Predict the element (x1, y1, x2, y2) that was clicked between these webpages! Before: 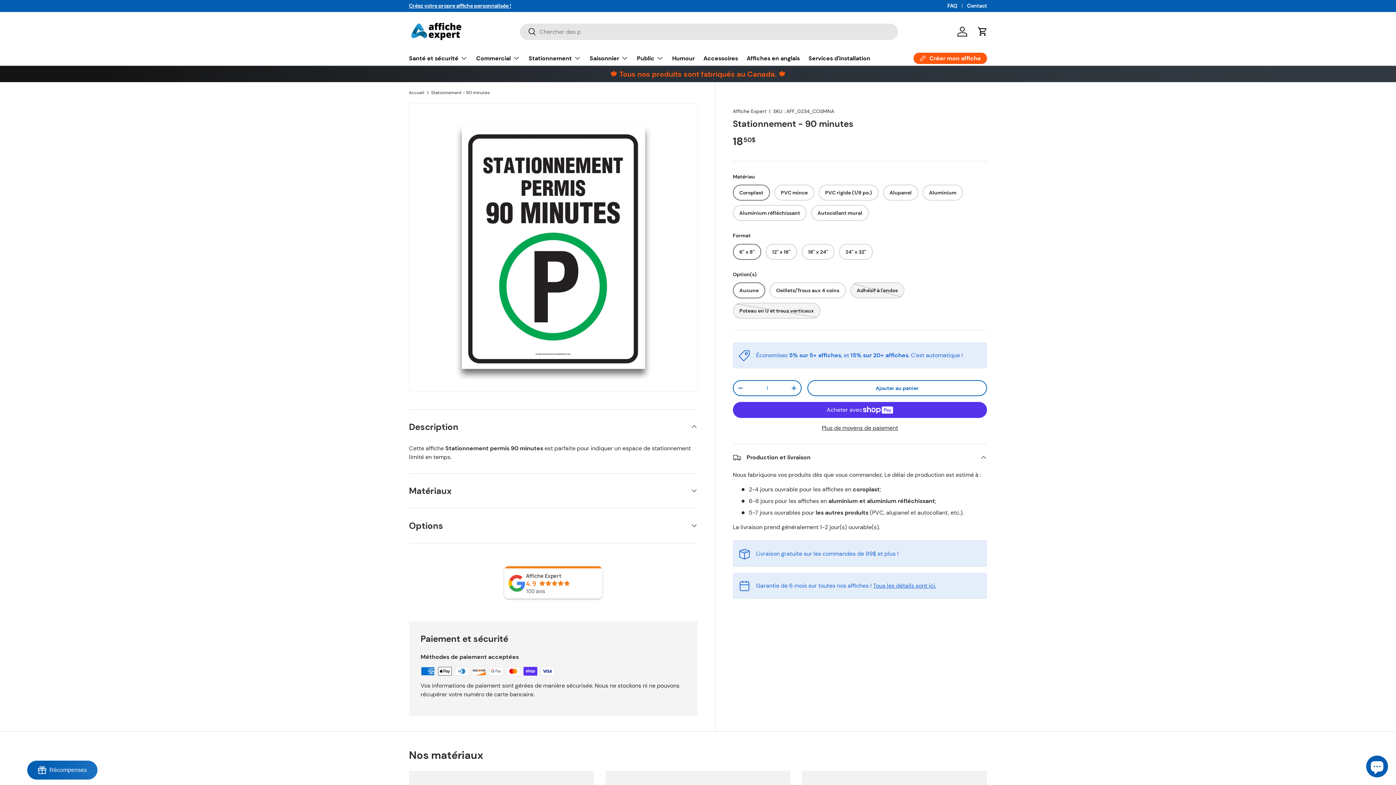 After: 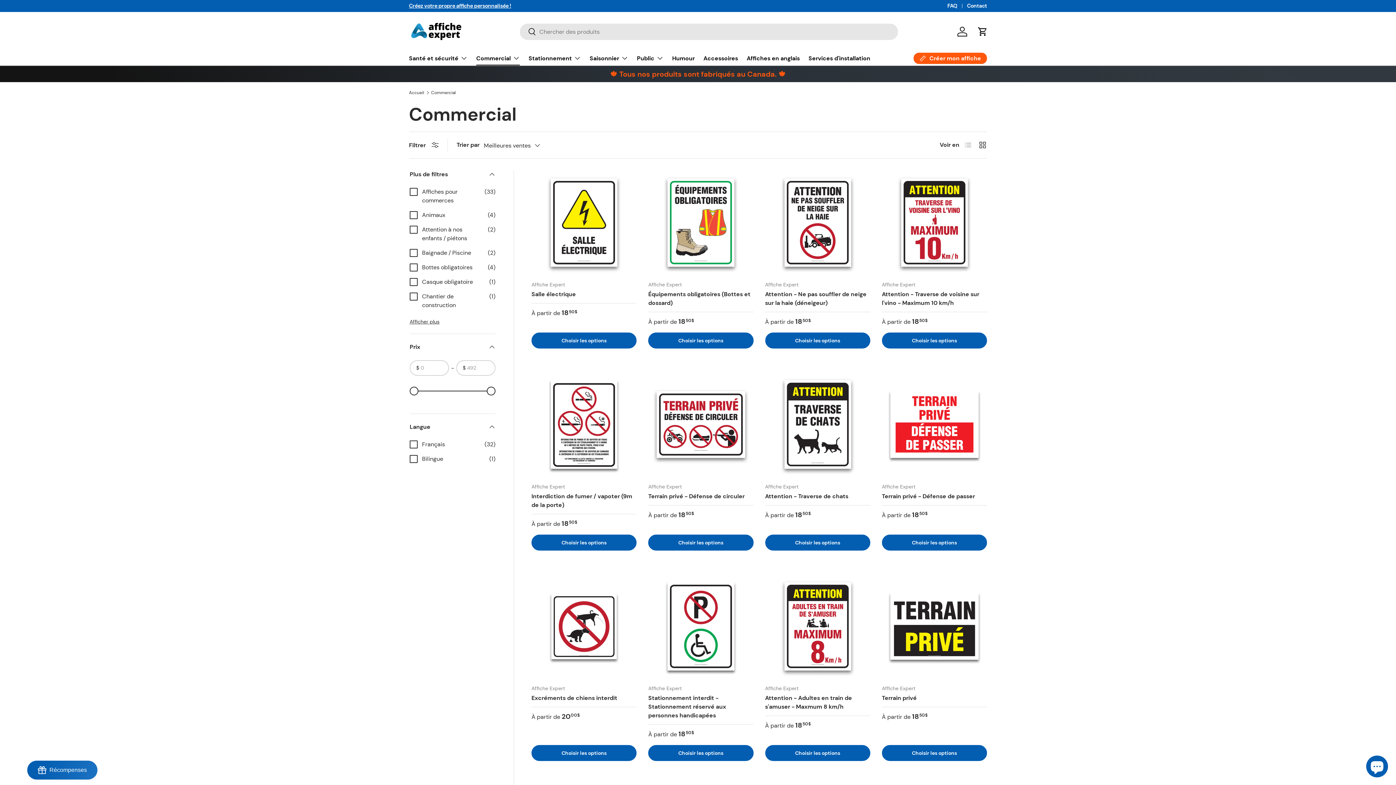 Action: bbox: (476, 50, 520, 65) label: Commercial